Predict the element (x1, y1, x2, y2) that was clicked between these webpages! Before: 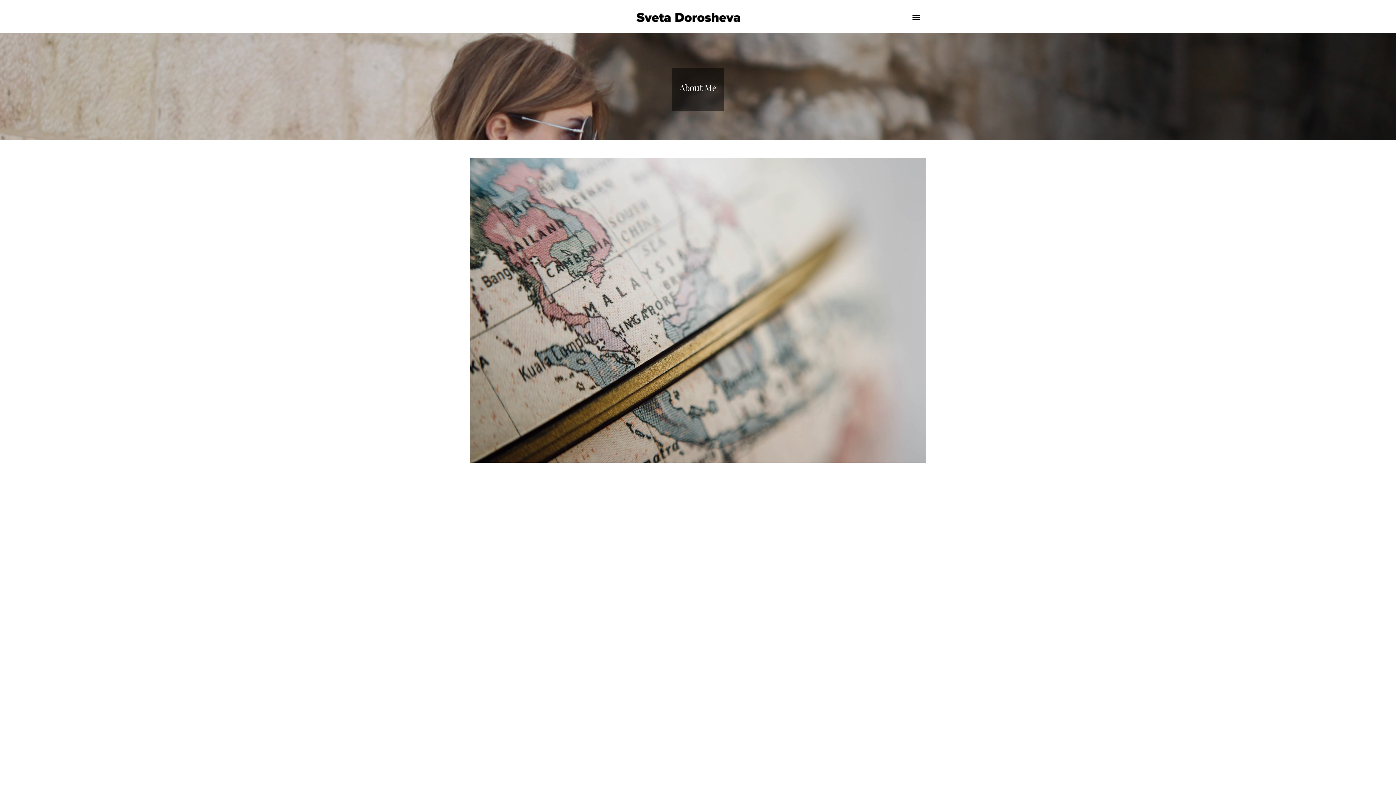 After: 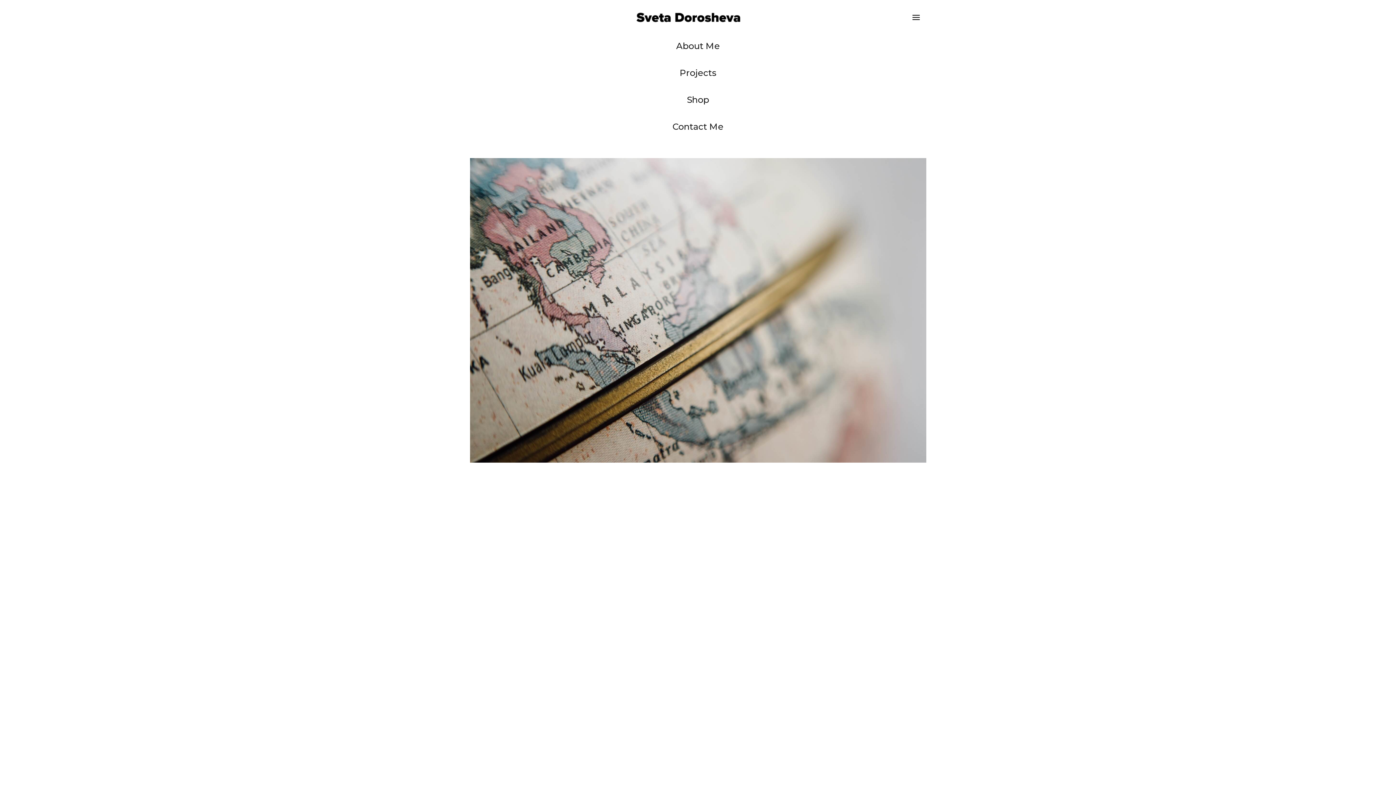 Action: label: menu bbox: (906, 0, 926, 32)